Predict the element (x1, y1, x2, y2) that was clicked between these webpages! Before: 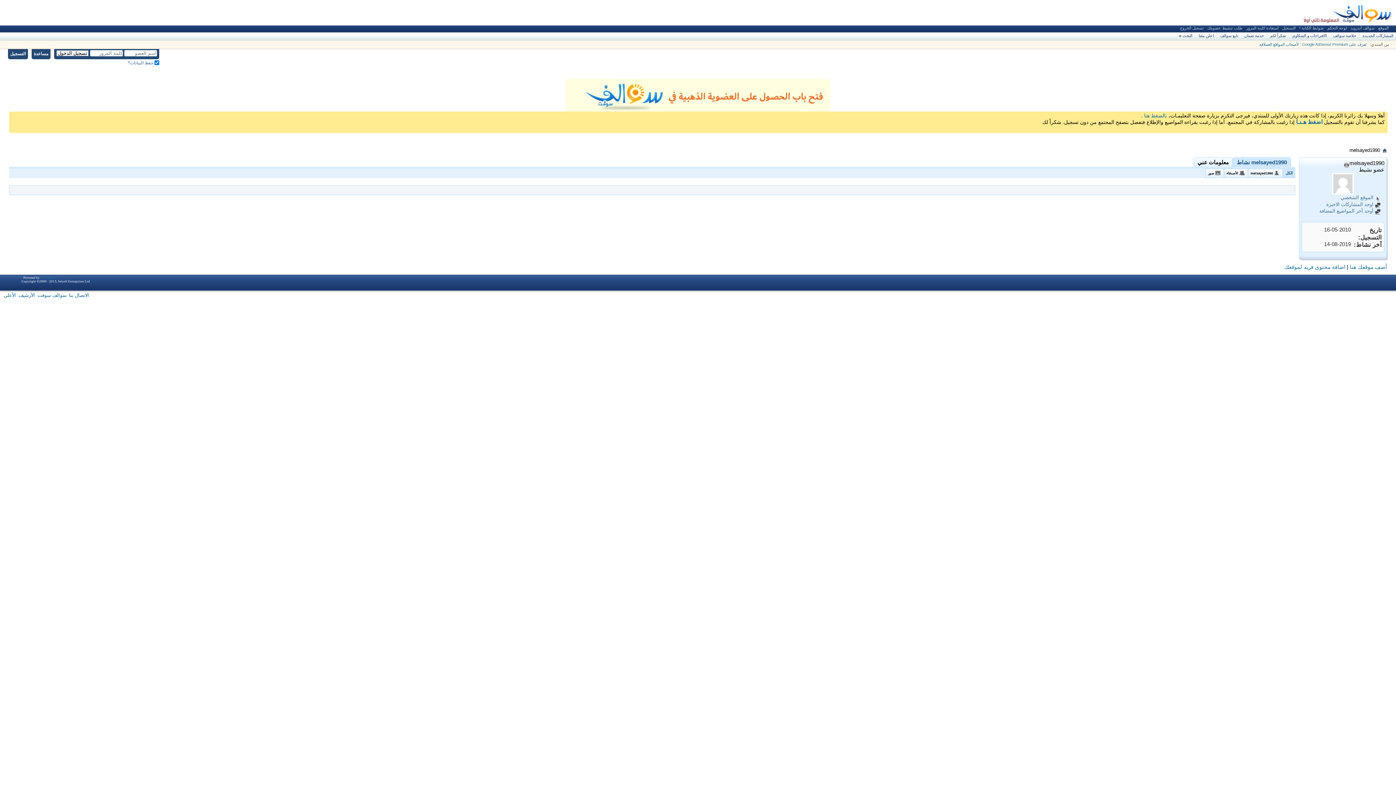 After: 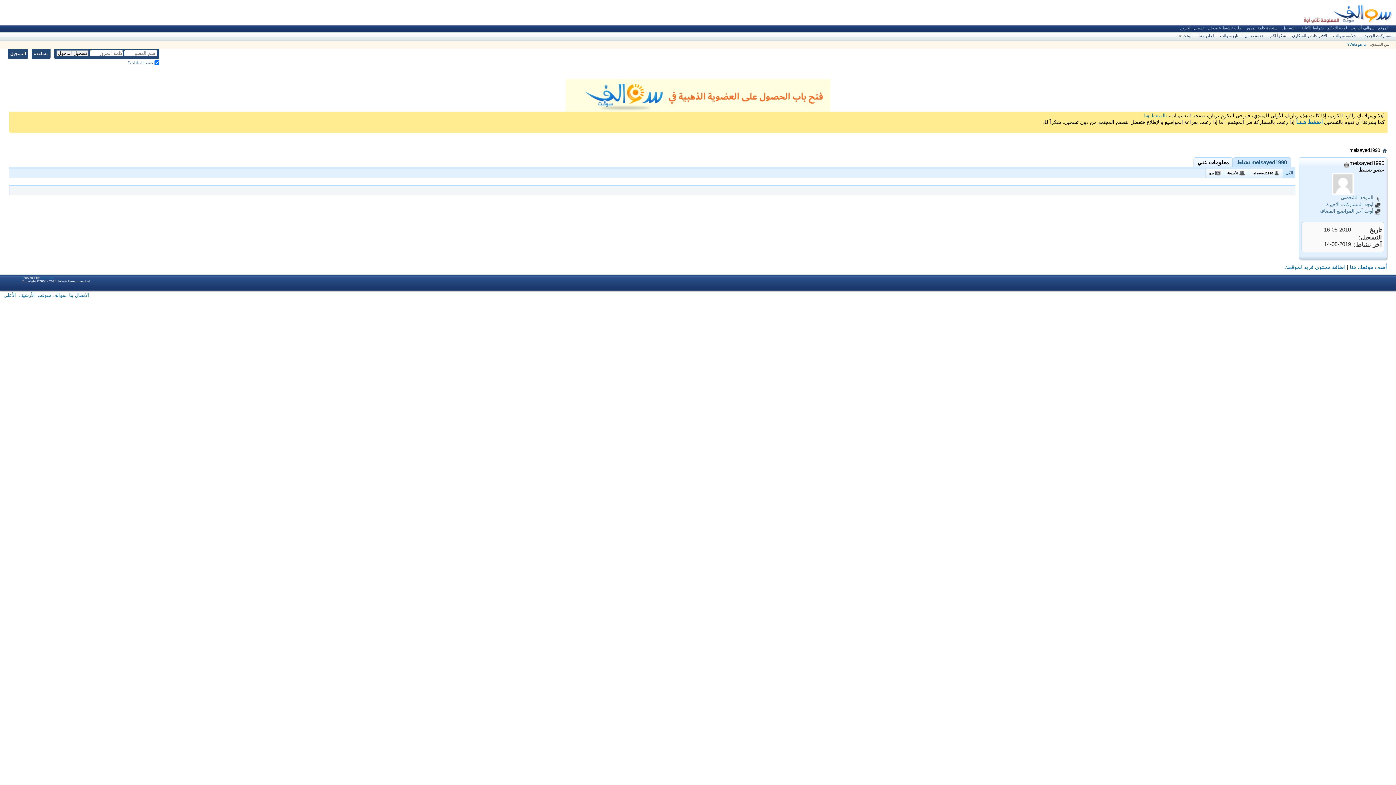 Action: bbox: (565, 106, 830, 112)